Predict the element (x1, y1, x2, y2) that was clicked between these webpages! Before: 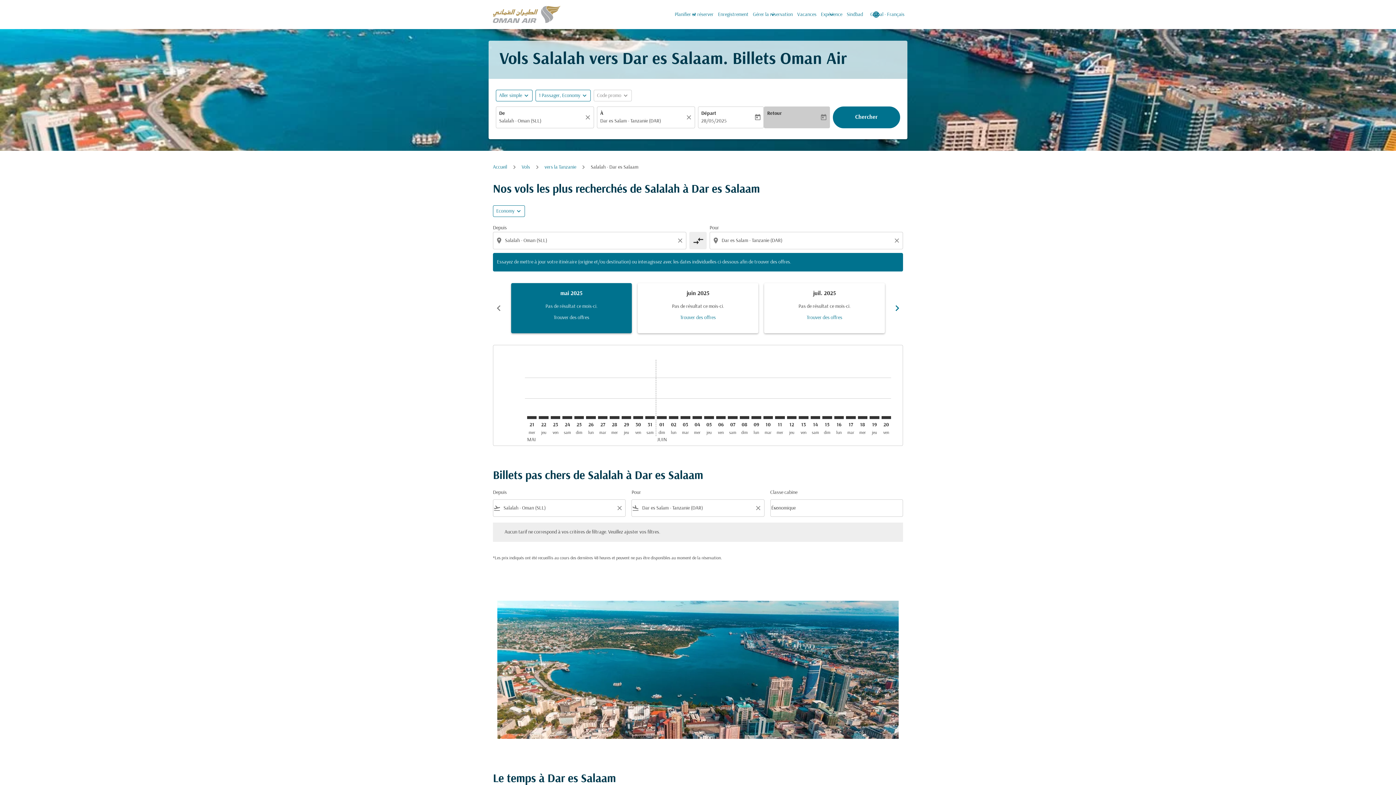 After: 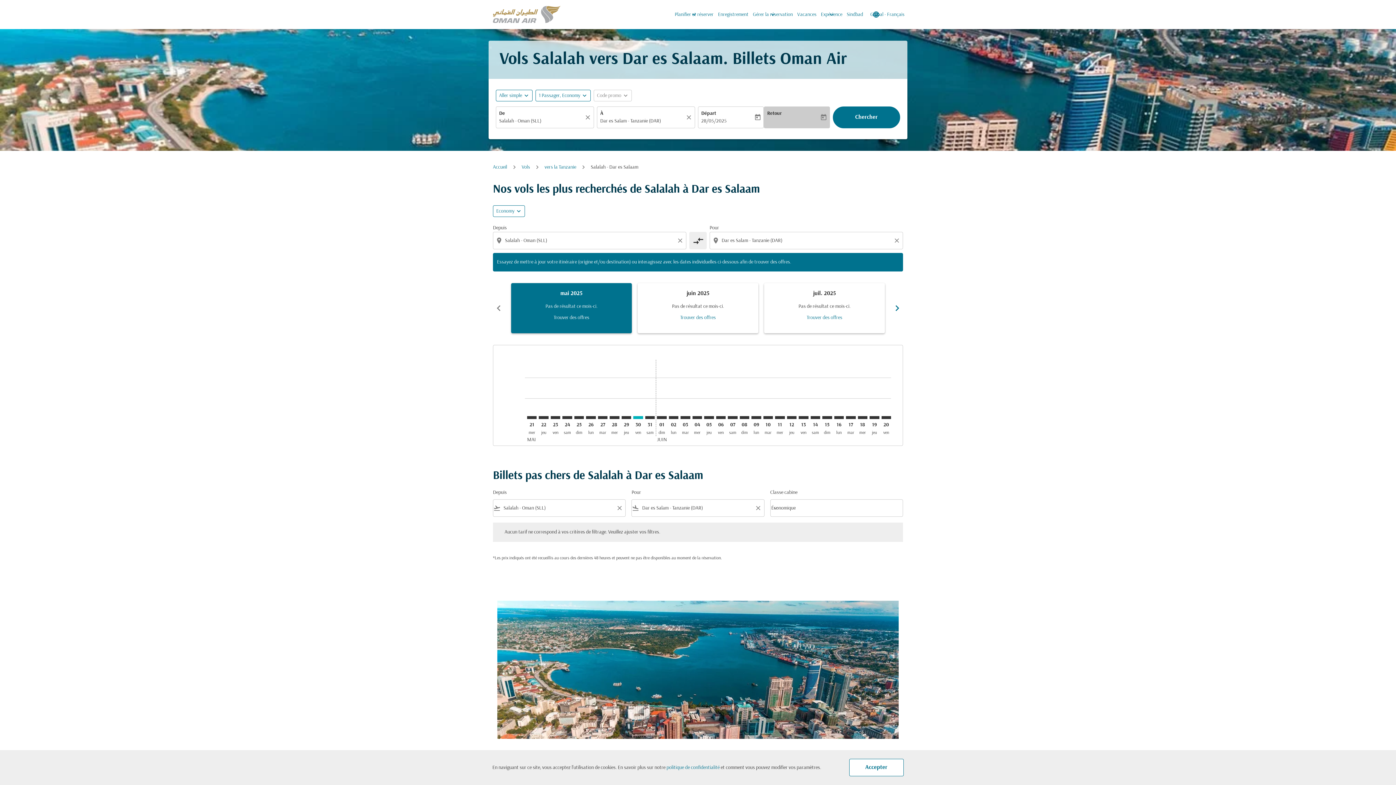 Action: bbox: (633, 416, 643, 419) label: vendredi 30 mai, 2025